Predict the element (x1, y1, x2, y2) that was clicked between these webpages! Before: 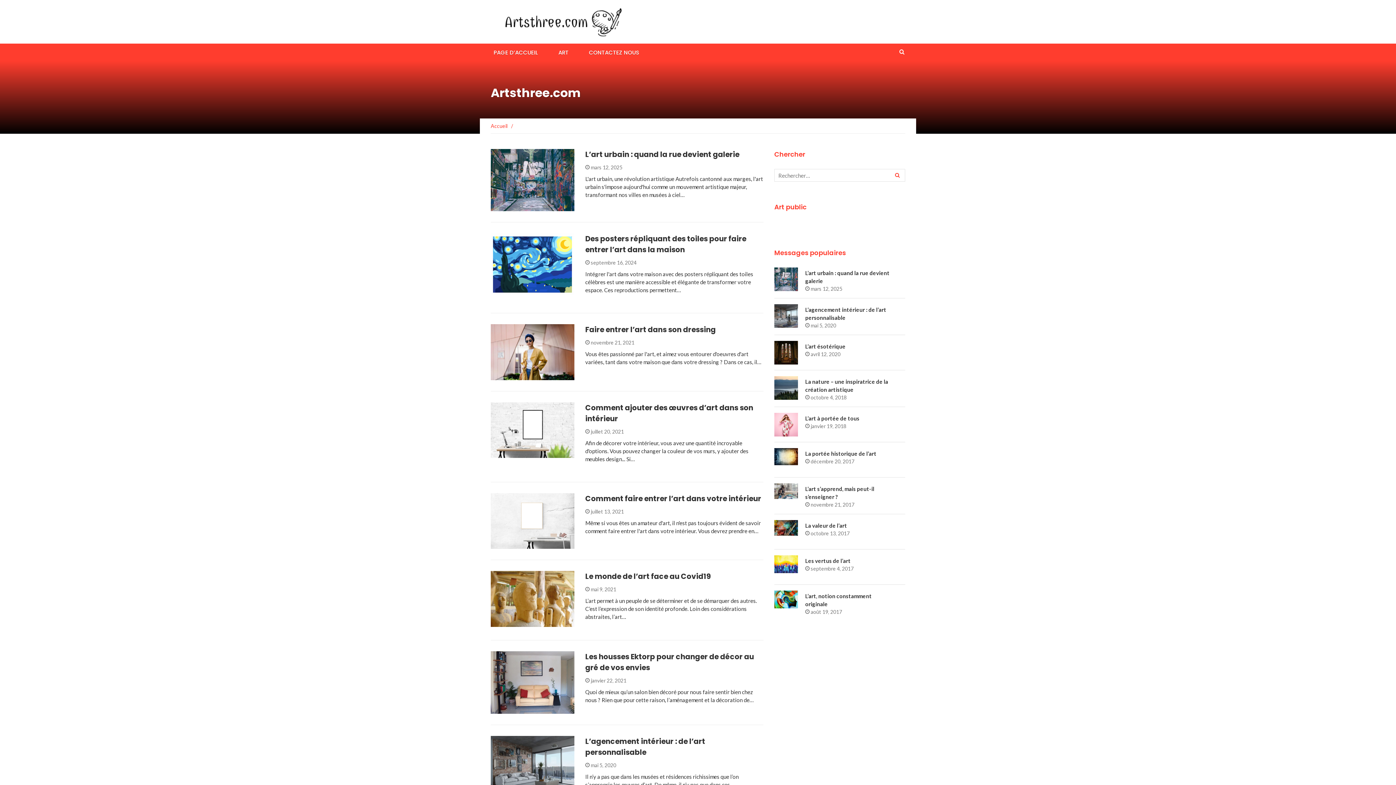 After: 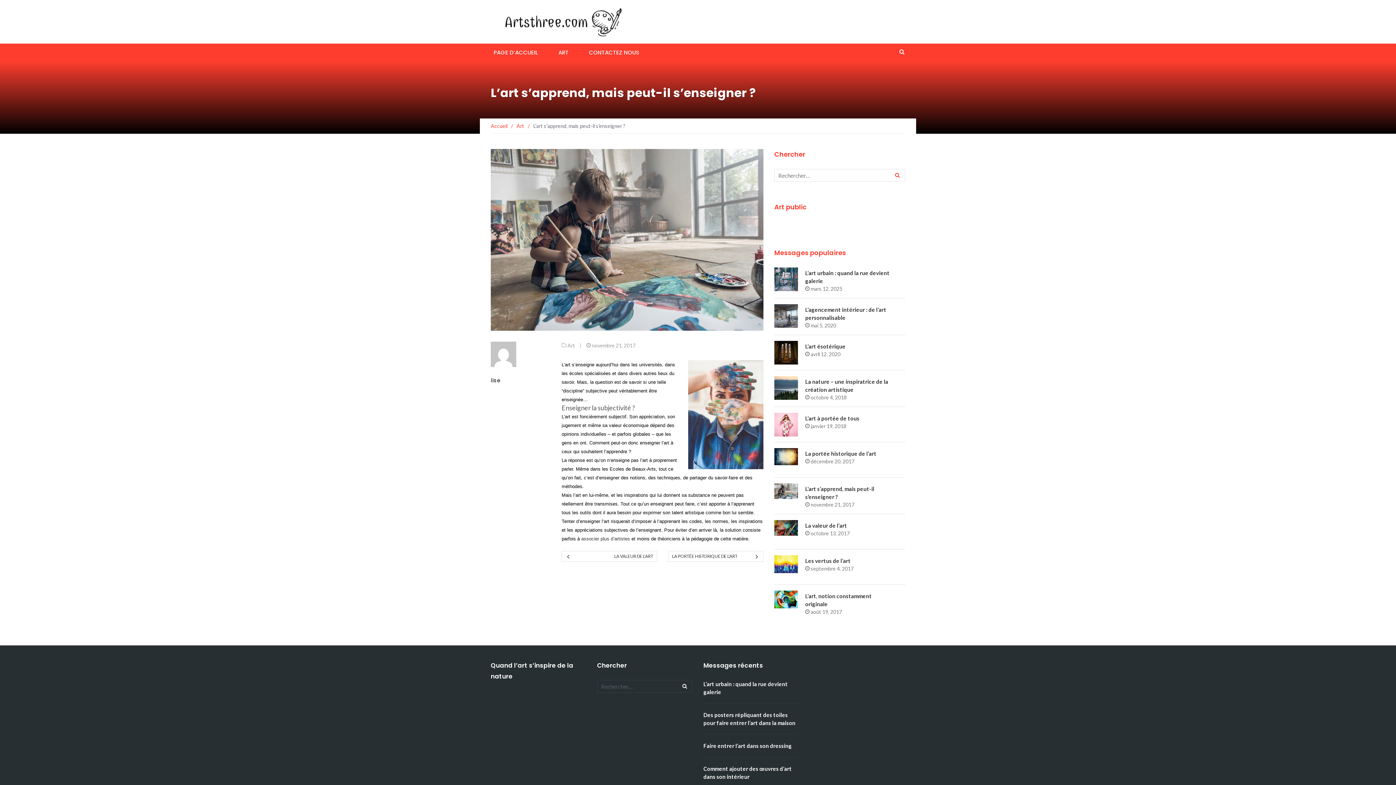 Action: bbox: (774, 483, 798, 507)